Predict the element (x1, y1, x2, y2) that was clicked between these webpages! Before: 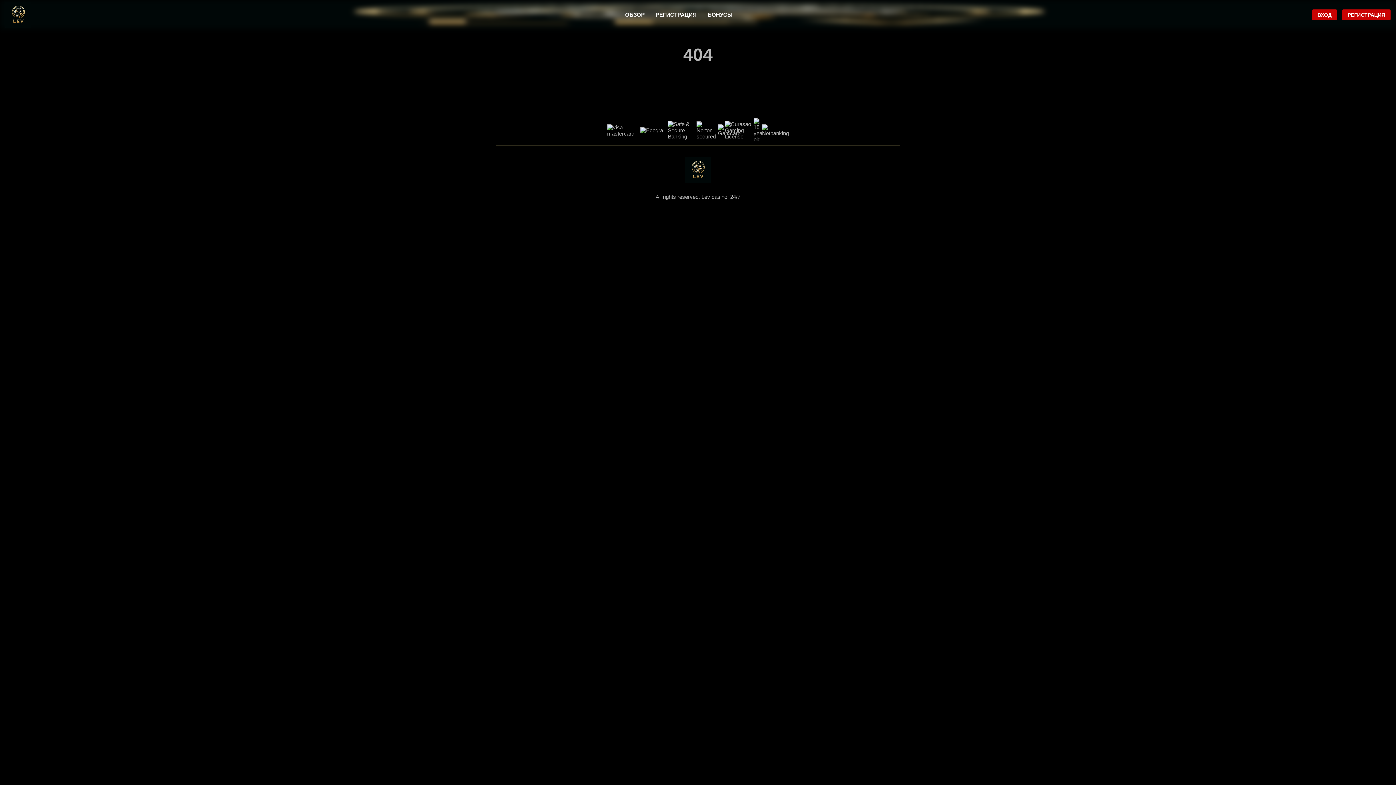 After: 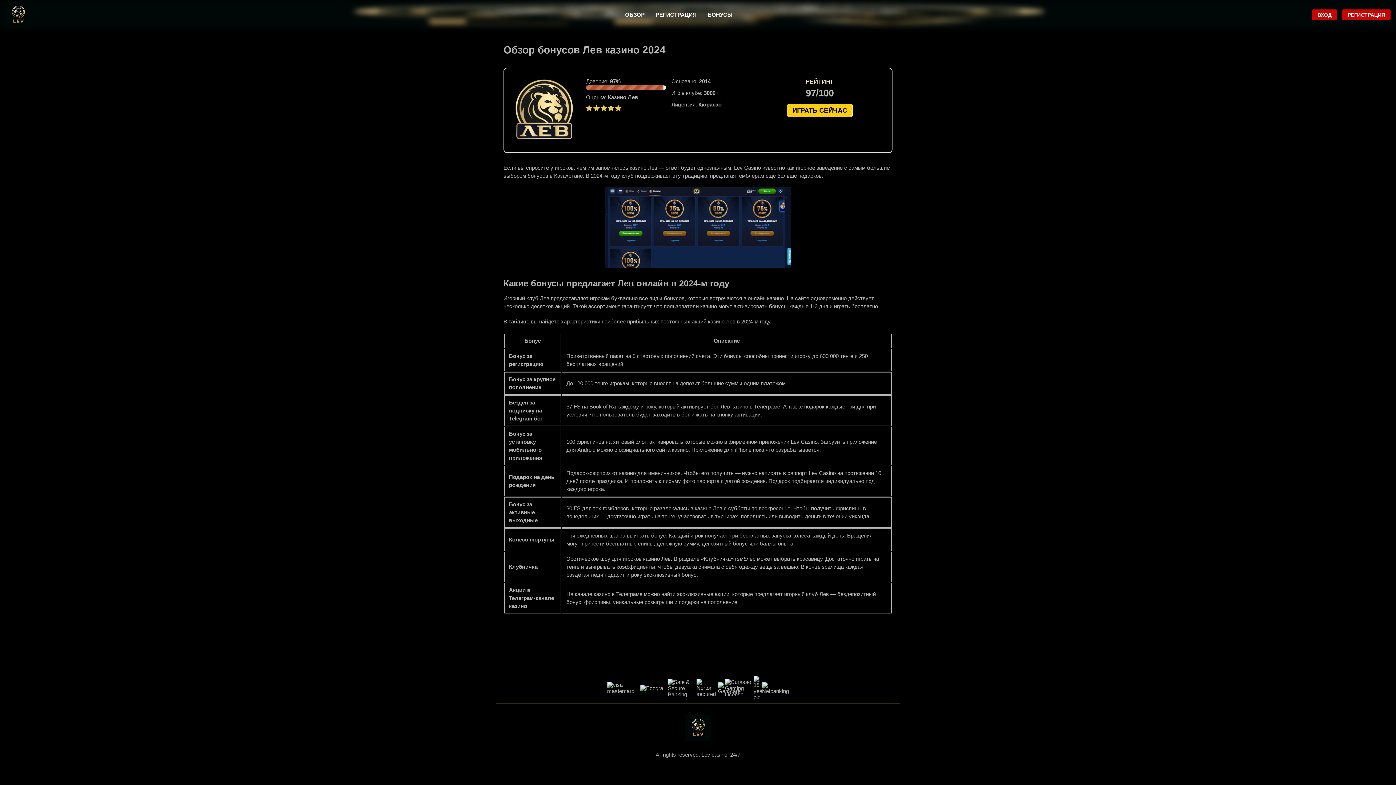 Action: label: БОНУСЫ bbox: (707, 11, 732, 17)